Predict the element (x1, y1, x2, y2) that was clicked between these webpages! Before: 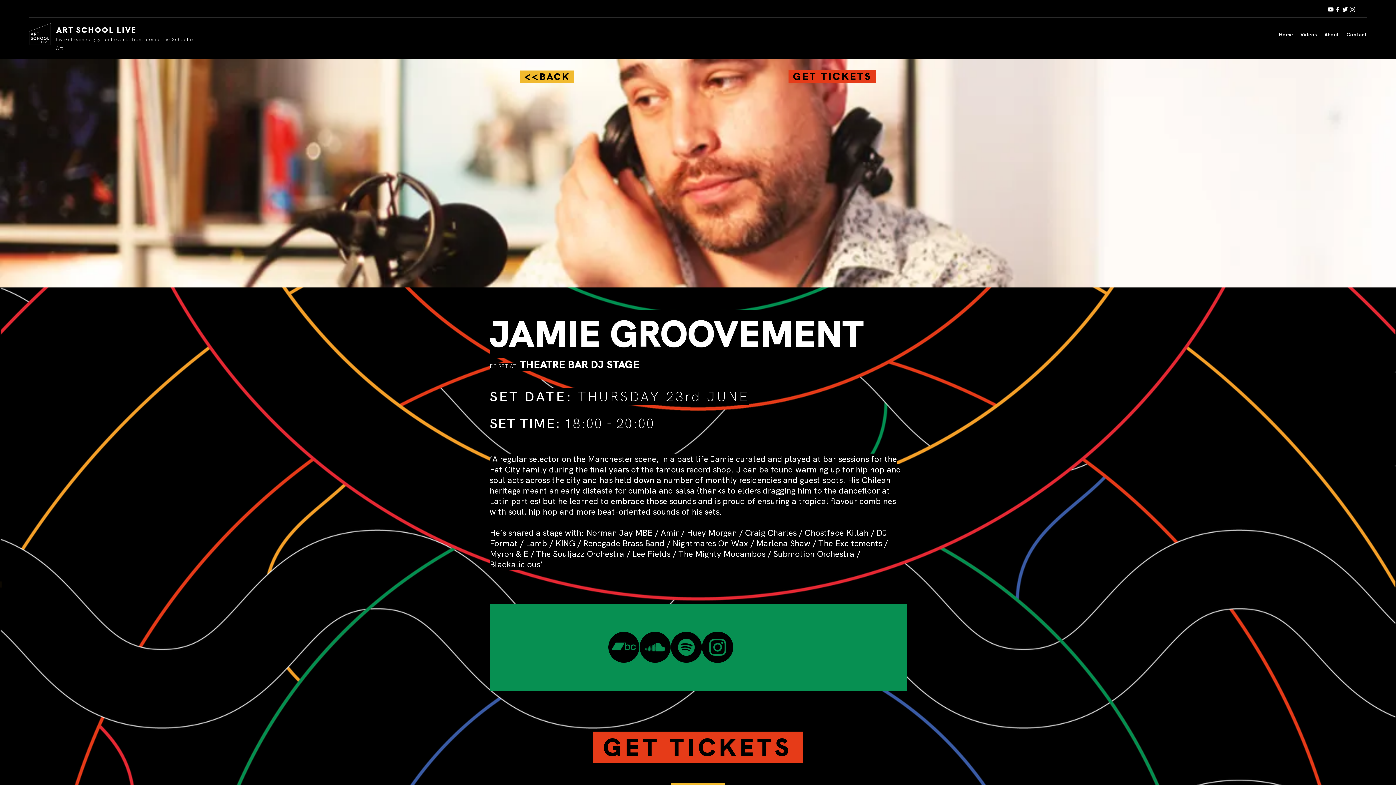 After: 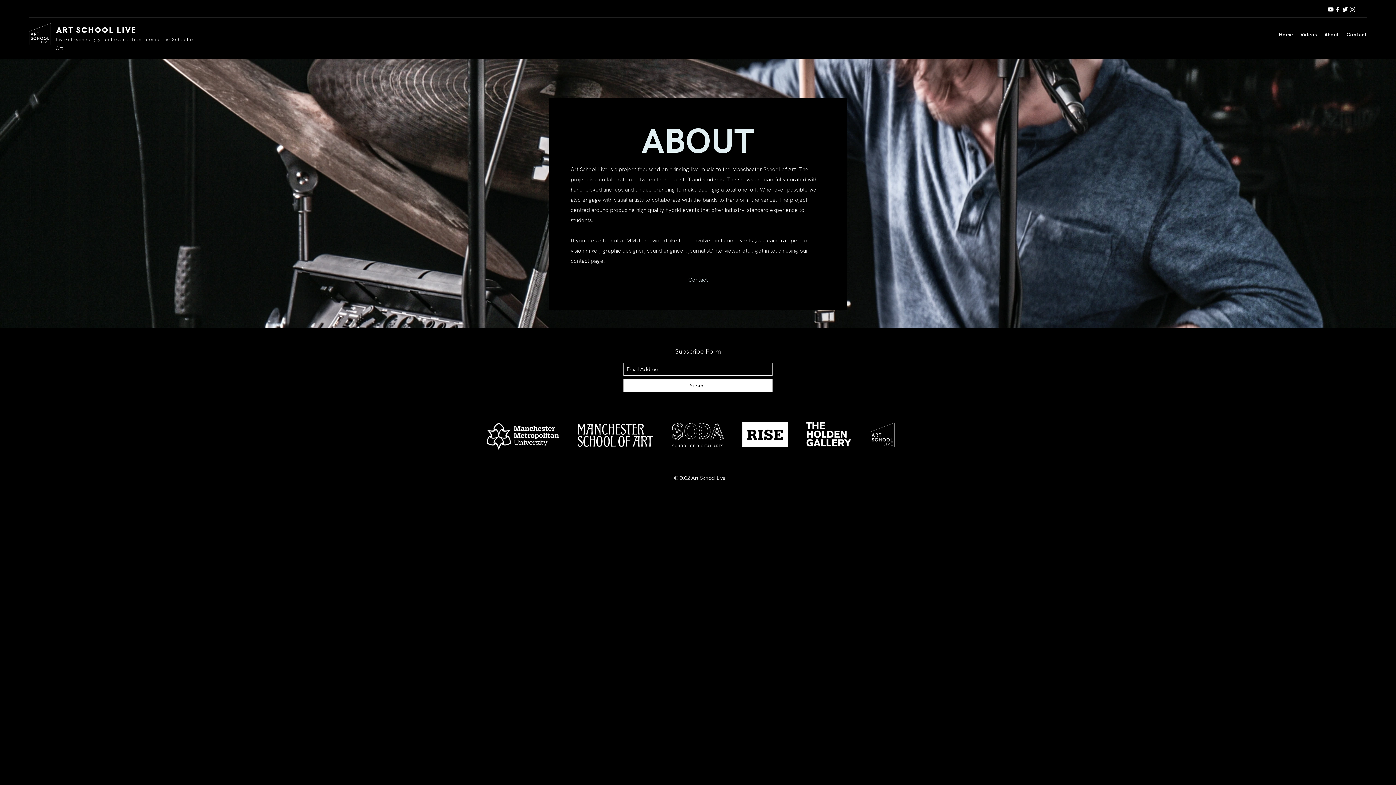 Action: bbox: (1321, 29, 1343, 40) label: About